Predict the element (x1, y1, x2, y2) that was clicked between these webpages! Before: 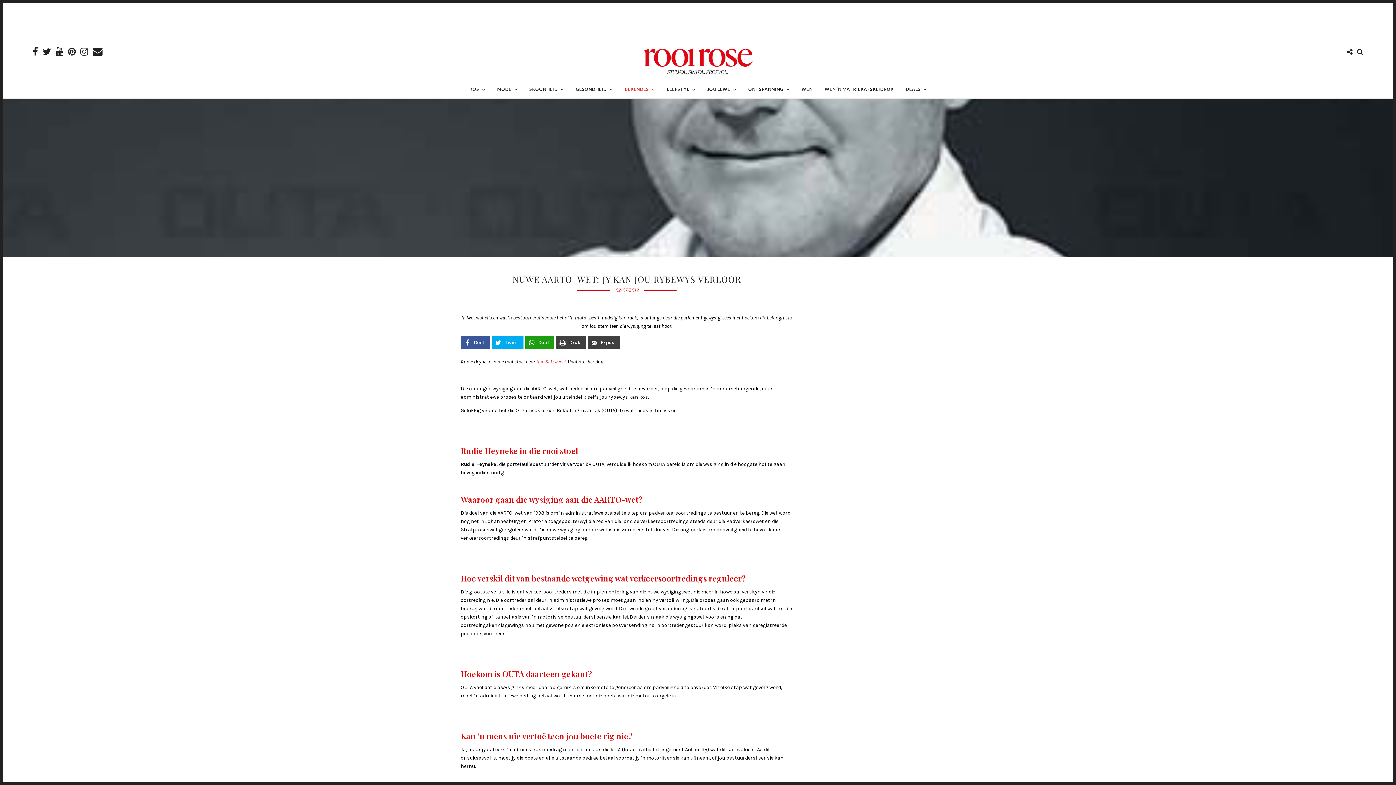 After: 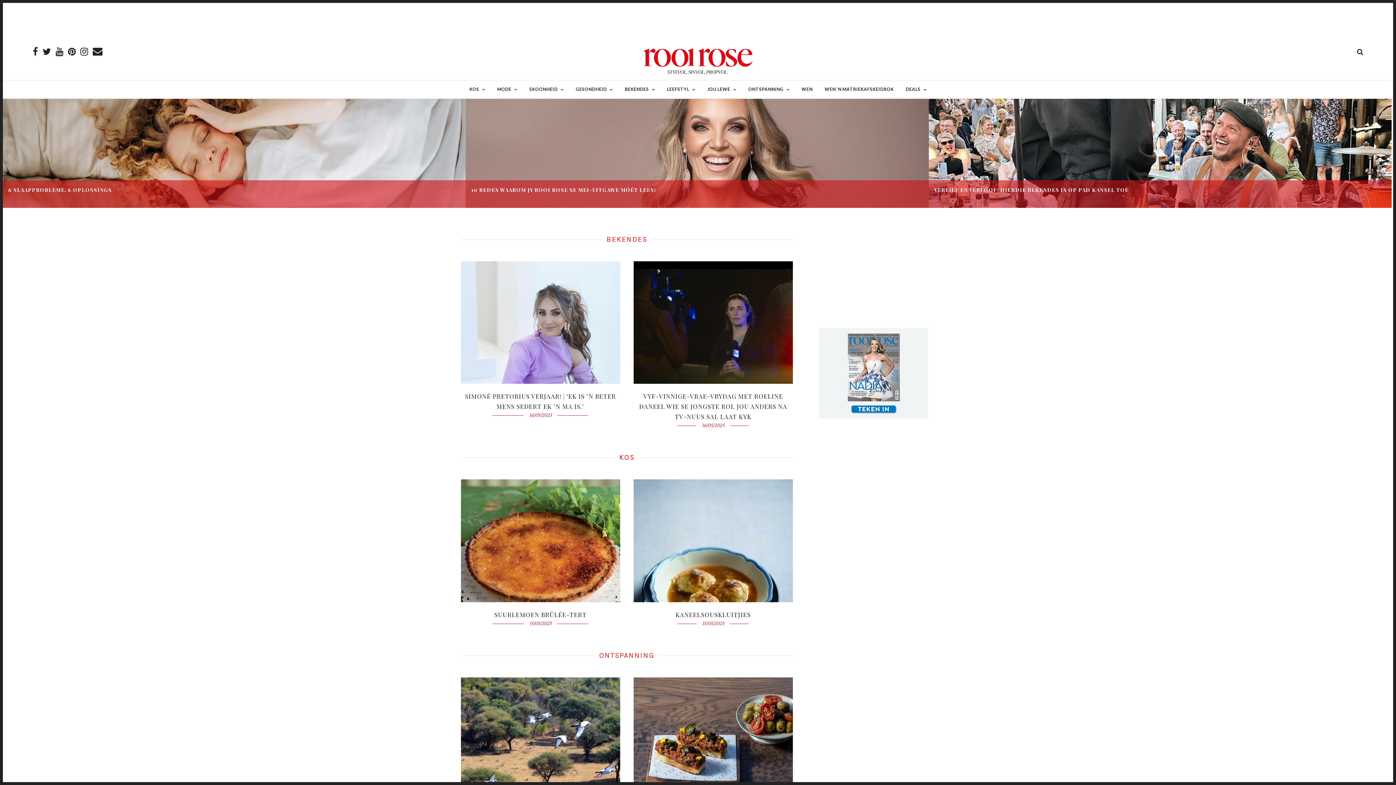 Action: bbox: (643, 48, 752, 77)